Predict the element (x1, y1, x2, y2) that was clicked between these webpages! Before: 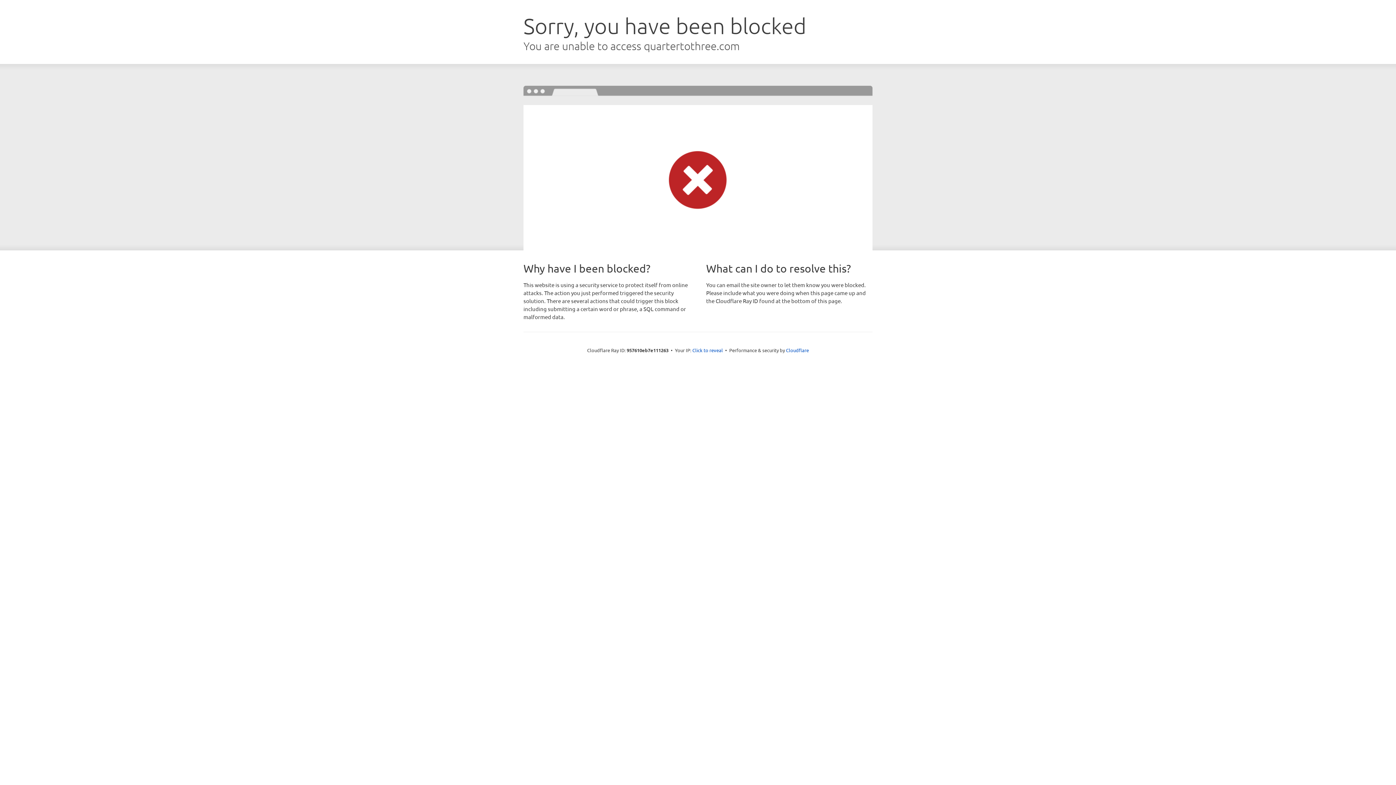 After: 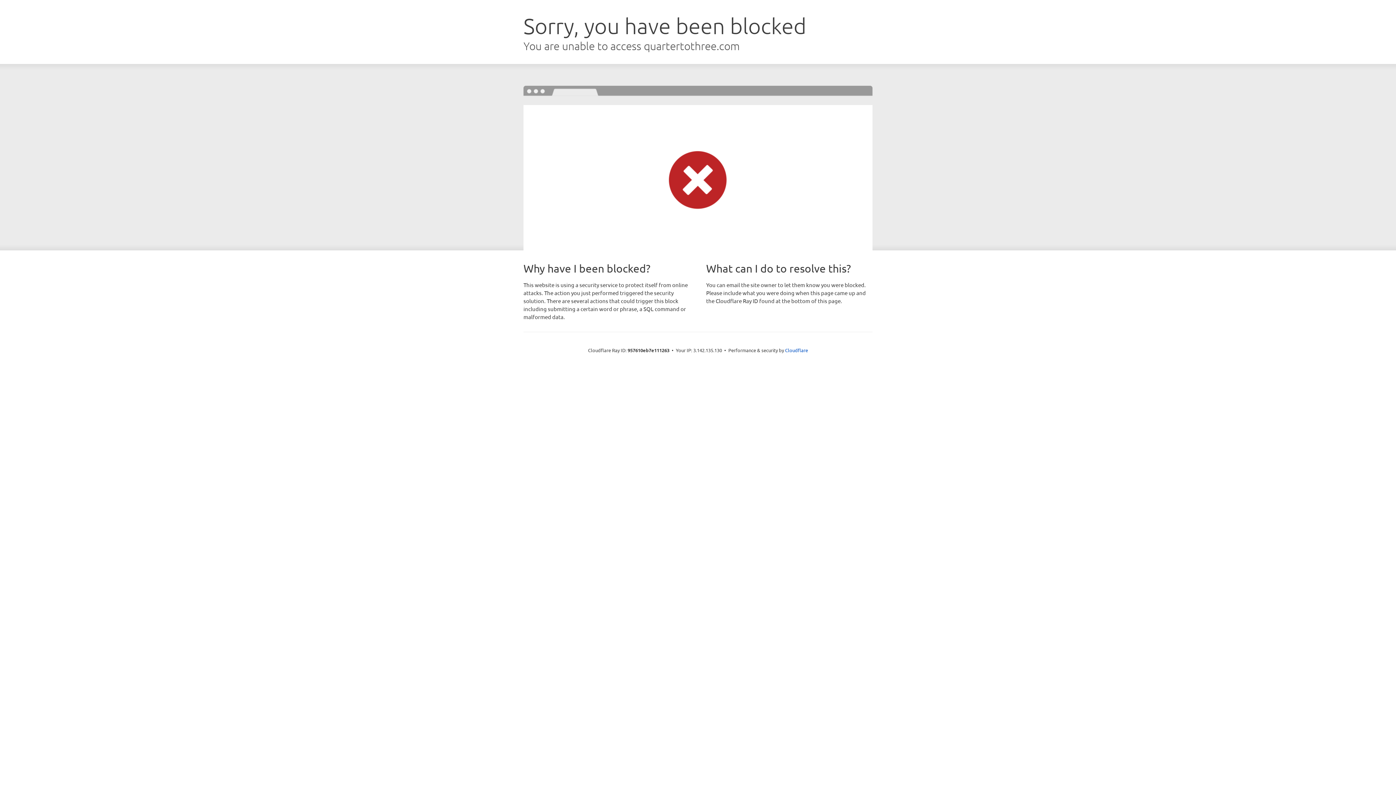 Action: bbox: (692, 346, 723, 353) label: Click to reveal